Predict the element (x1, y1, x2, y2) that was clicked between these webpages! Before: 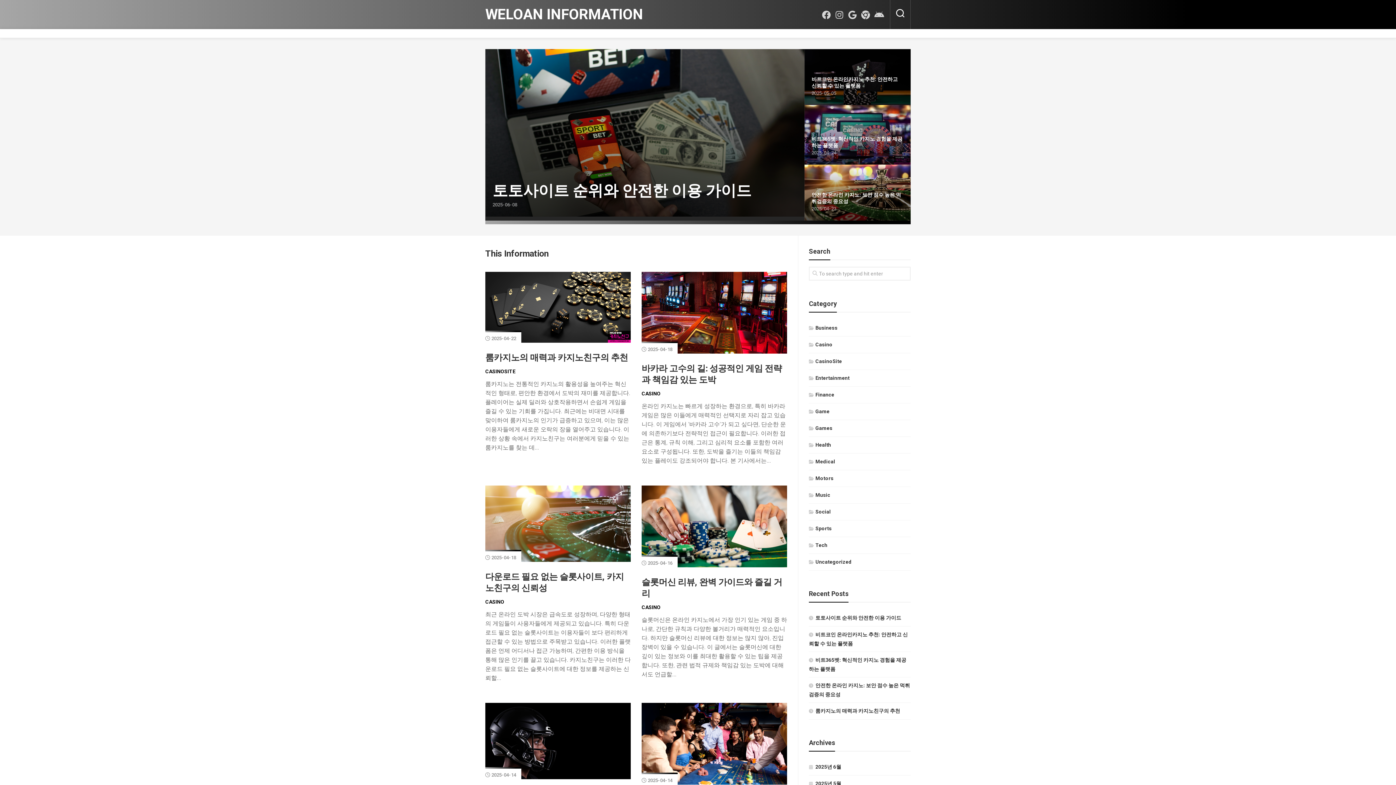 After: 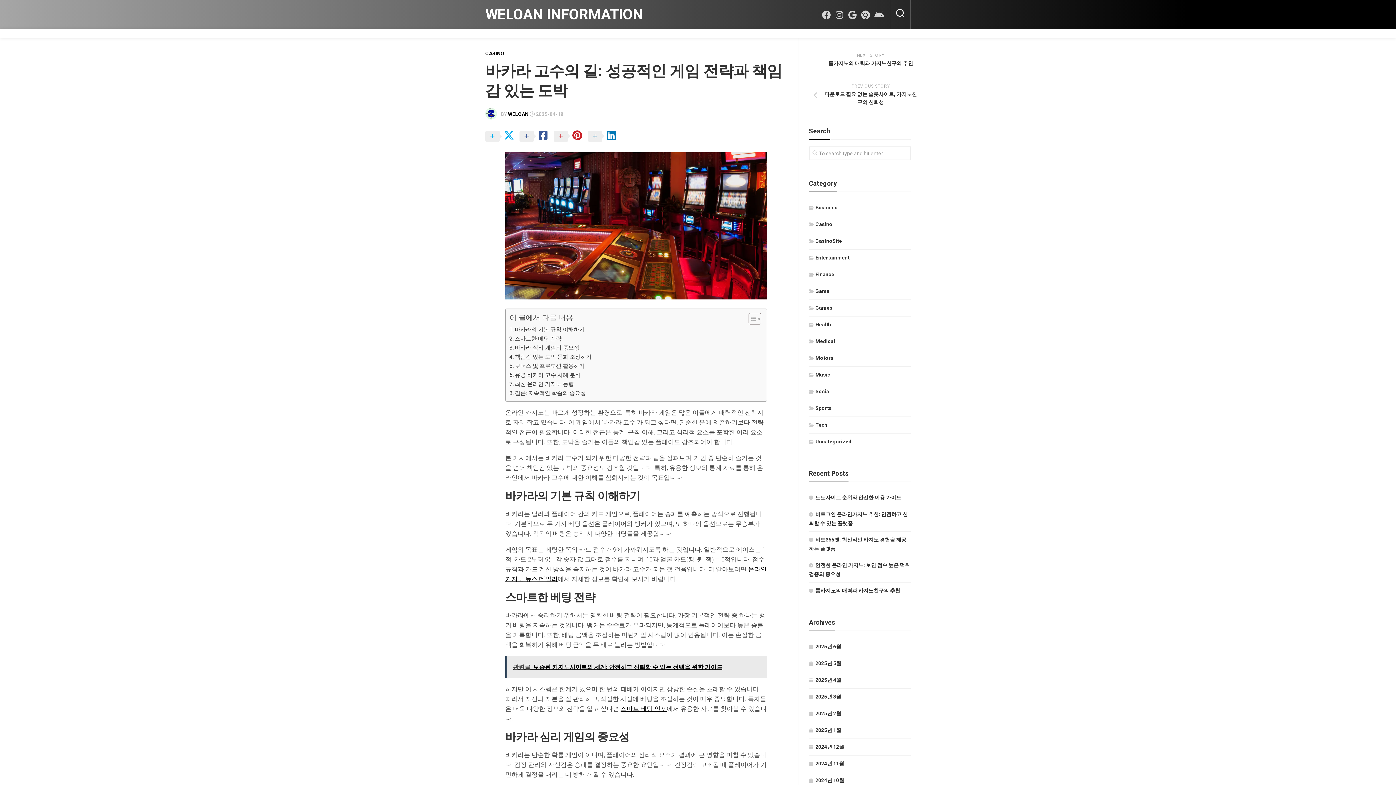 Action: bbox: (641, 271, 787, 353)